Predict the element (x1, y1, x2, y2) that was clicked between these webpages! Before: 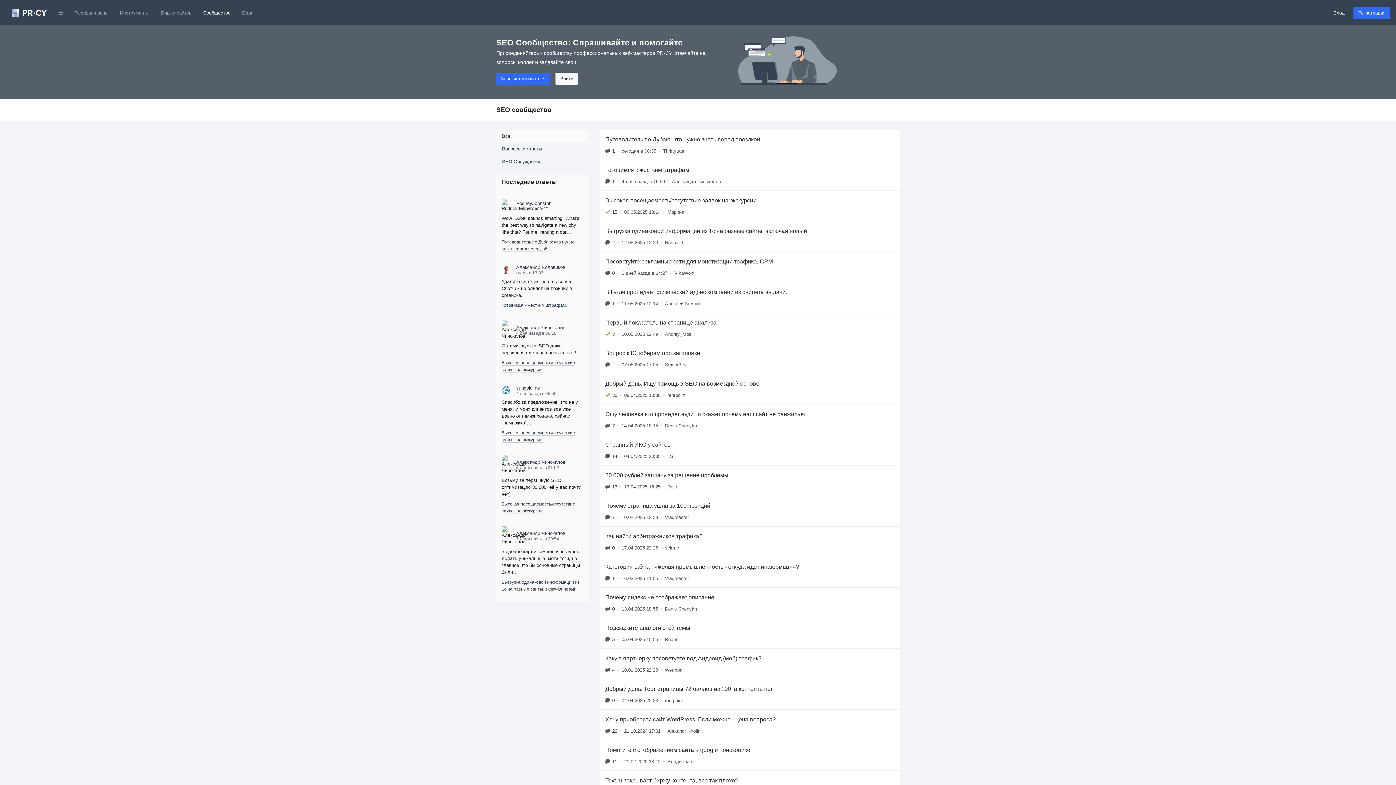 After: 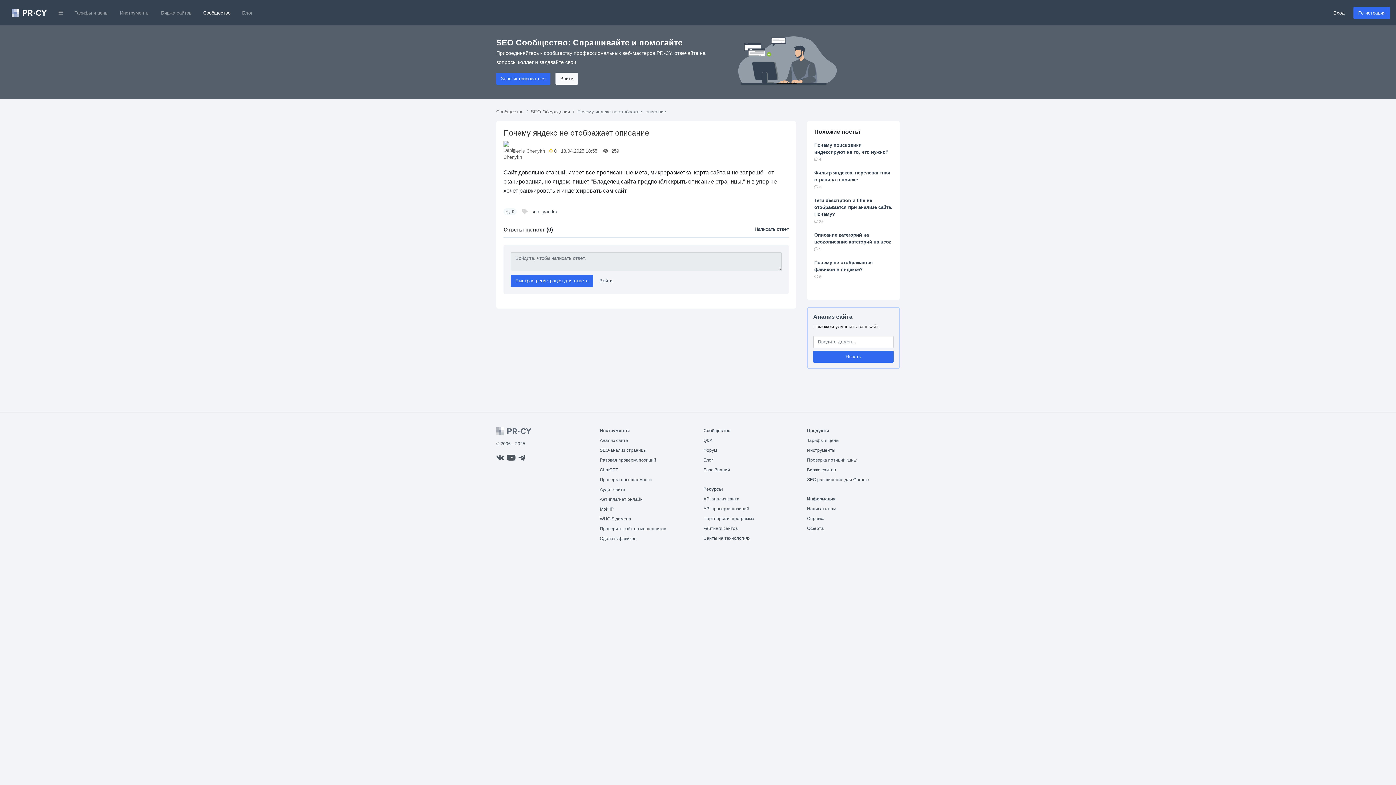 Action: bbox: (600, 587, 900, 618) label: Почему яндекс не отображает описание
0
•
13.04.2025 18:55
•
Denis Chenykh